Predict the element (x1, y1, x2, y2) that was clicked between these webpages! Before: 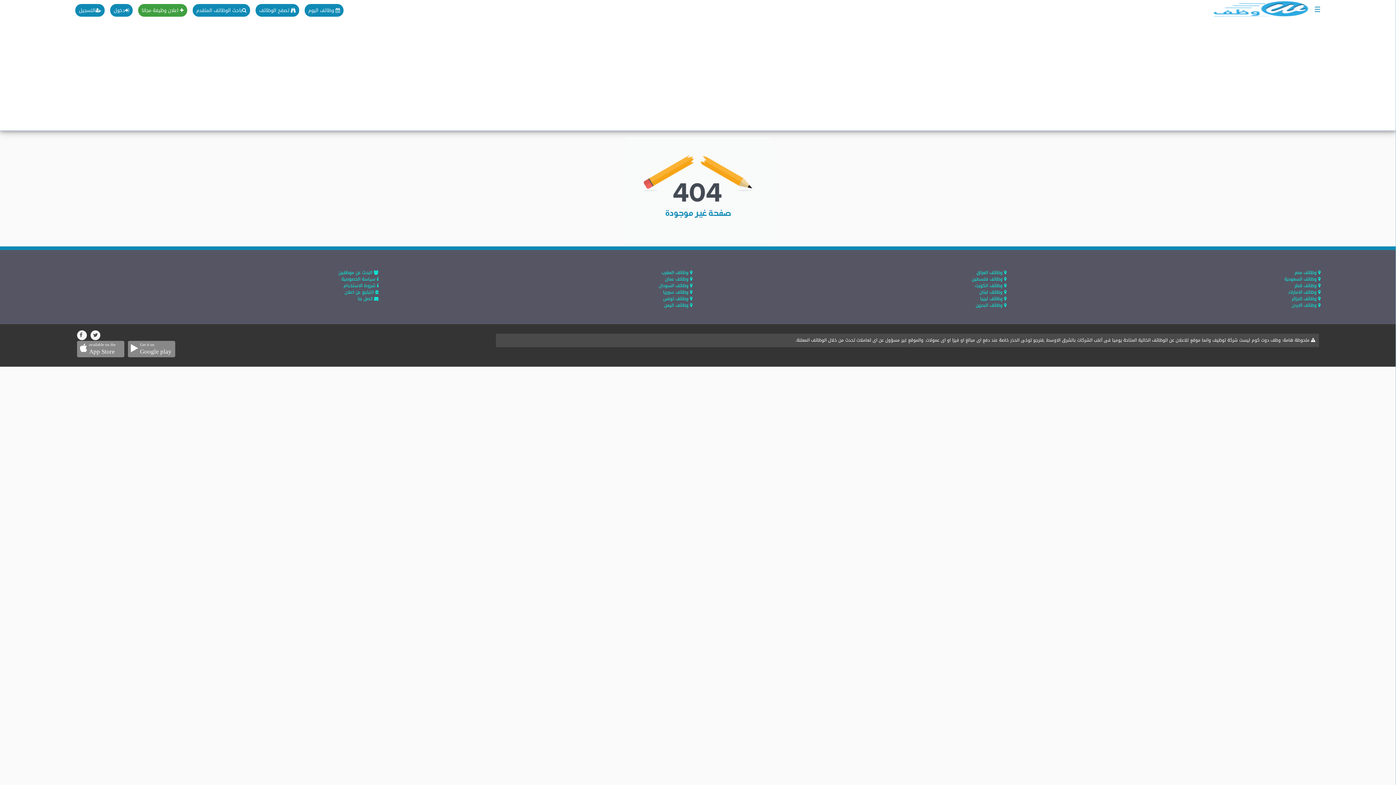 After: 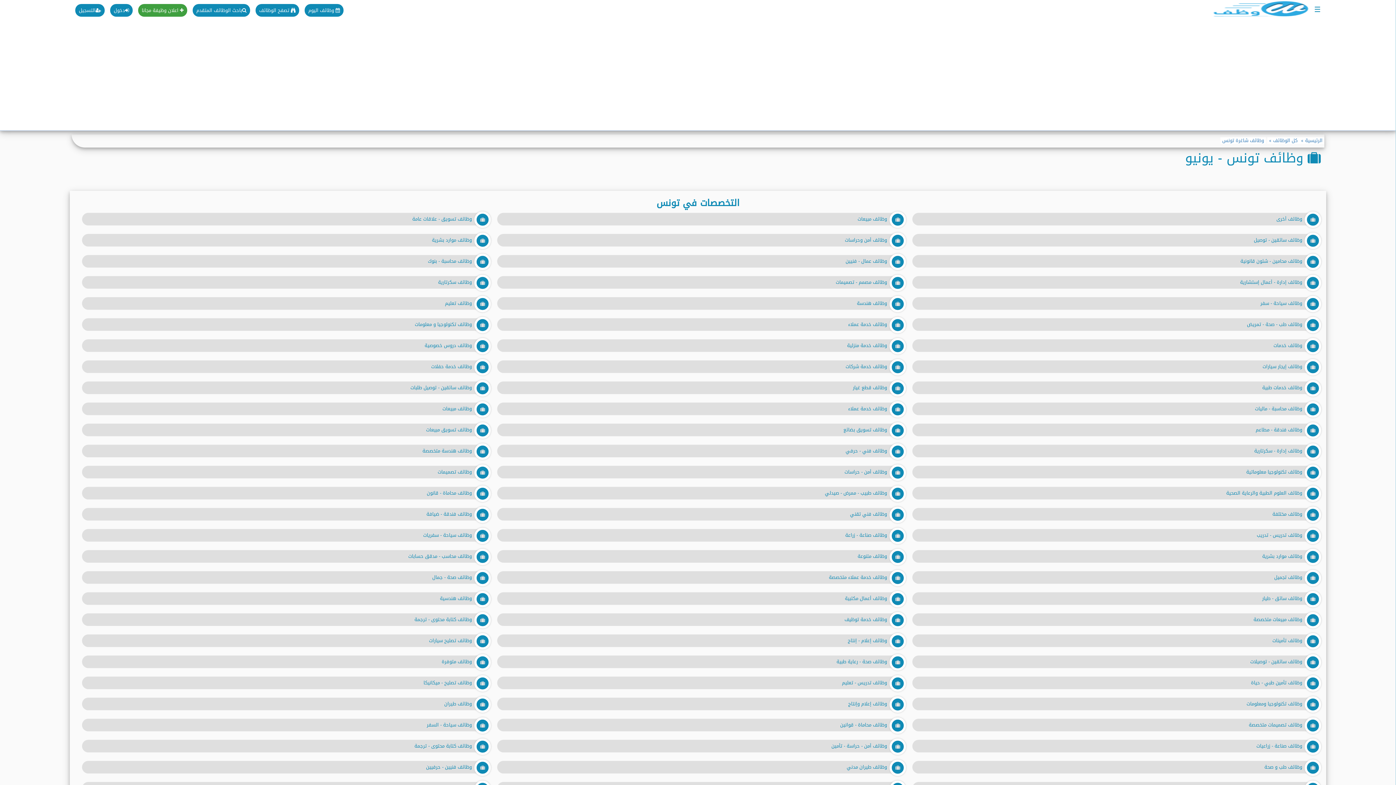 Action: bbox: (663, 294, 692, 302) label:  وظائف تونس